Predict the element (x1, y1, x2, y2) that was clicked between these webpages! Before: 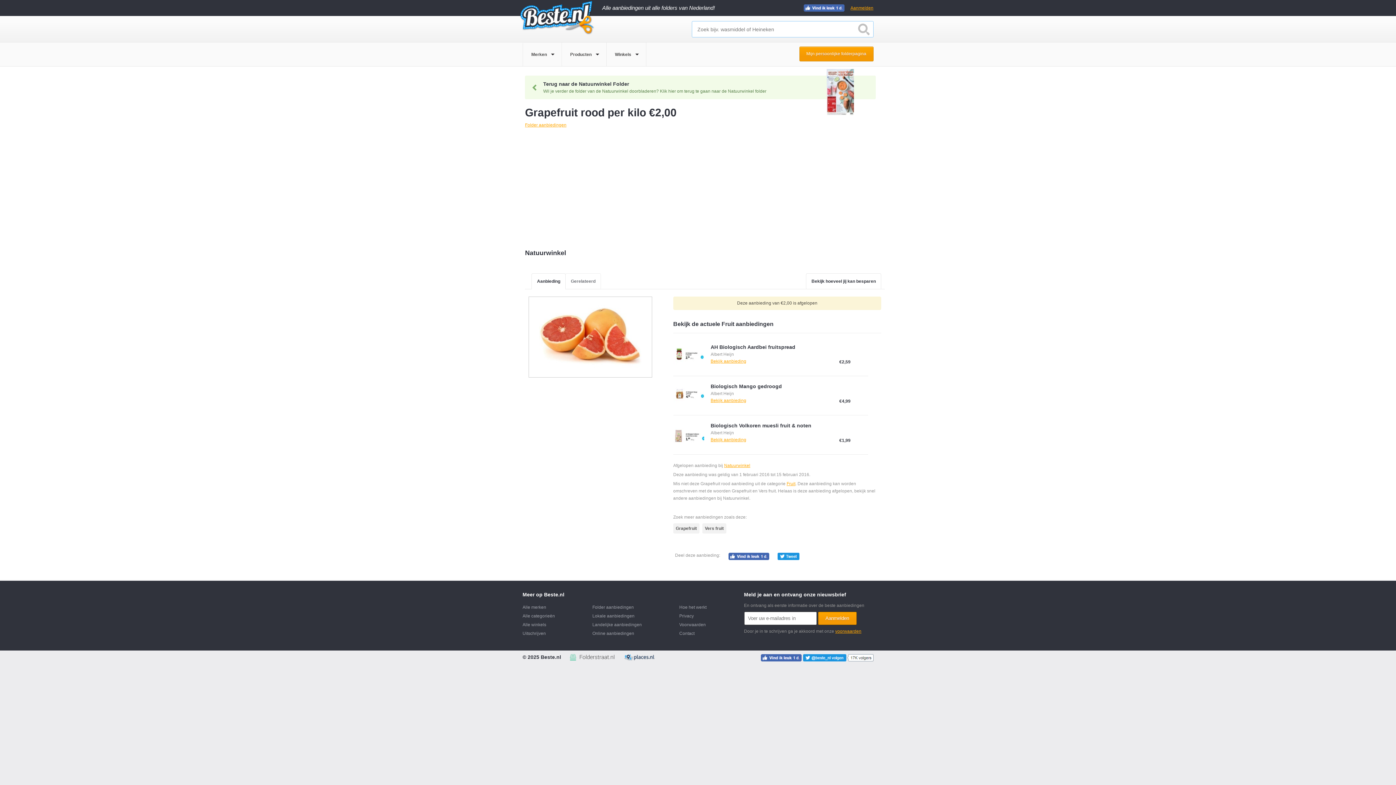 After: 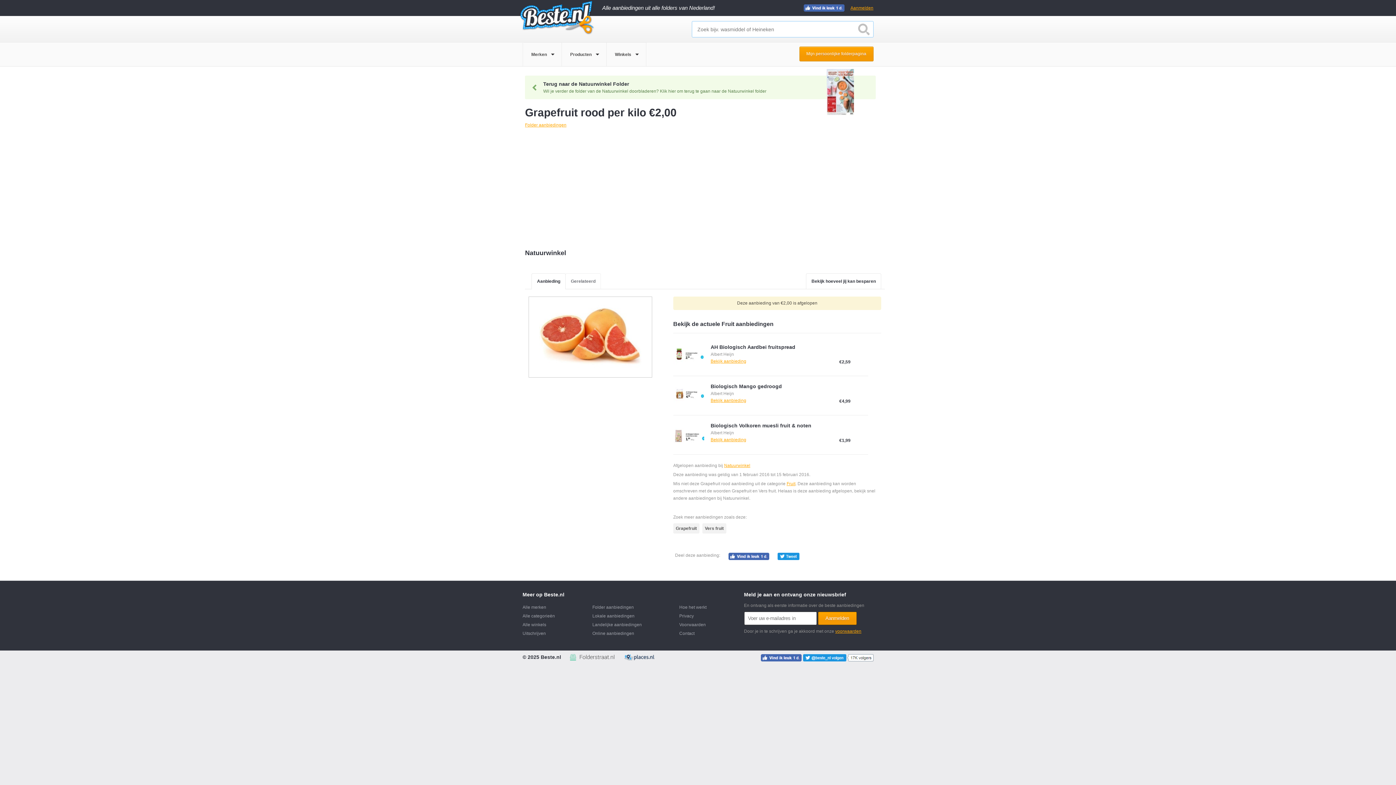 Action: bbox: (760, 654, 801, 661)